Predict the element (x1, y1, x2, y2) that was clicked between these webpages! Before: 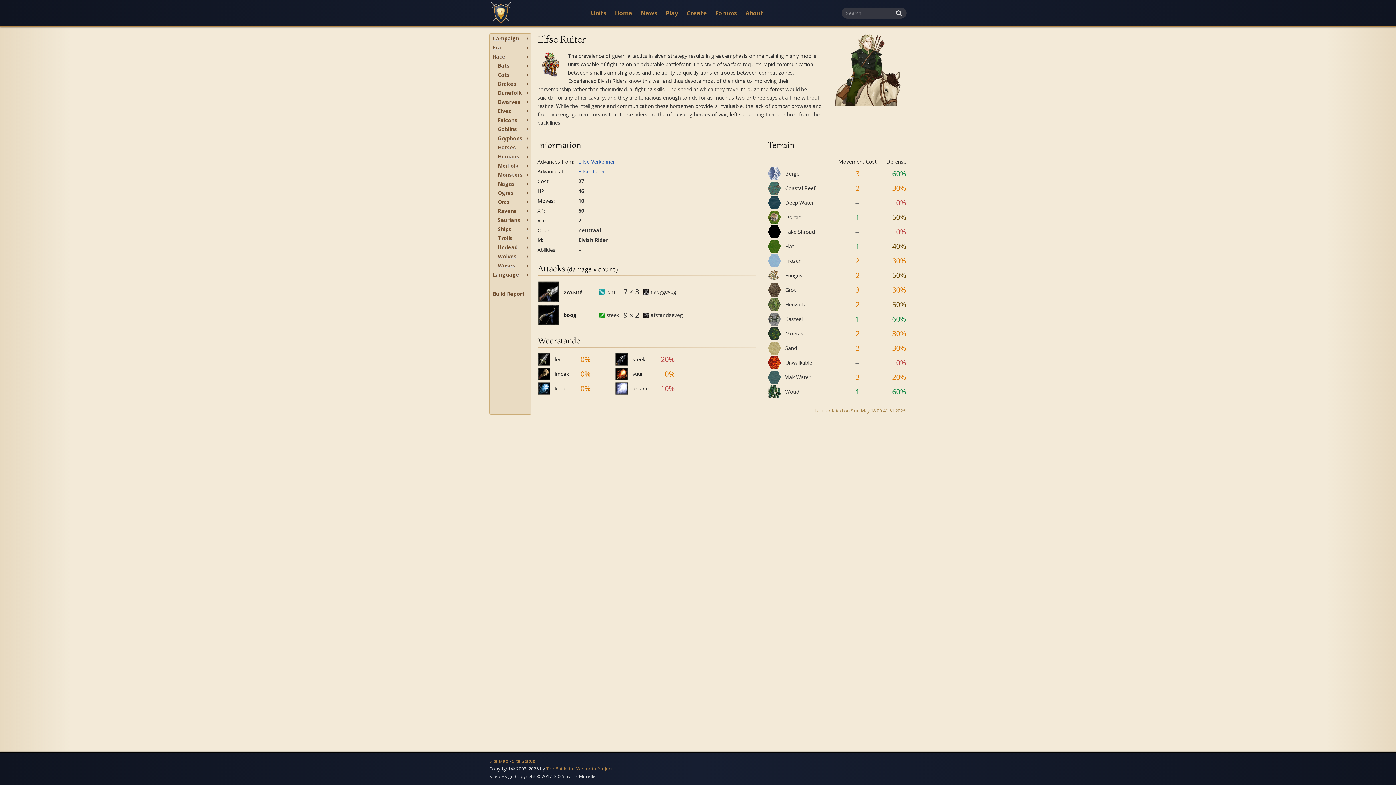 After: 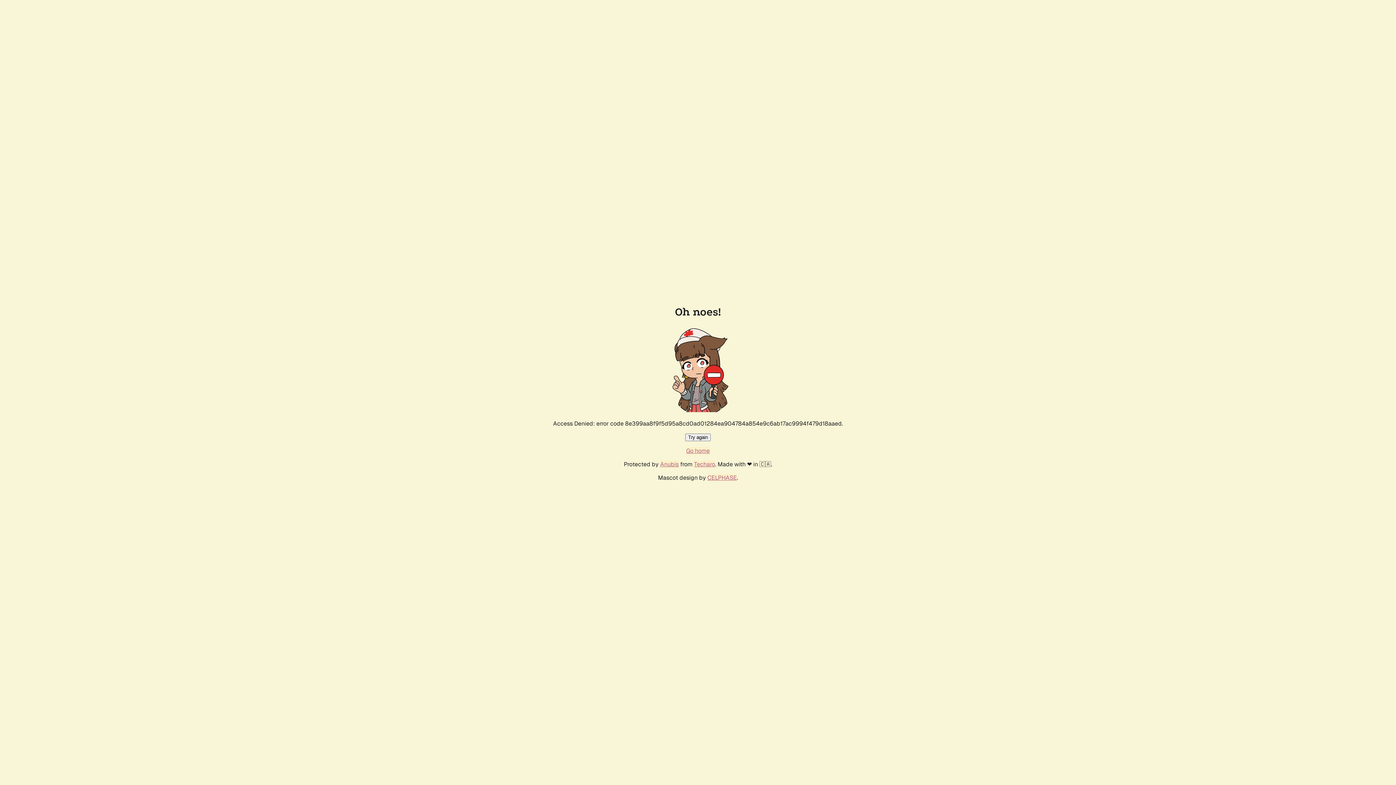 Action: label: Units bbox: (587, 5, 610, 20)